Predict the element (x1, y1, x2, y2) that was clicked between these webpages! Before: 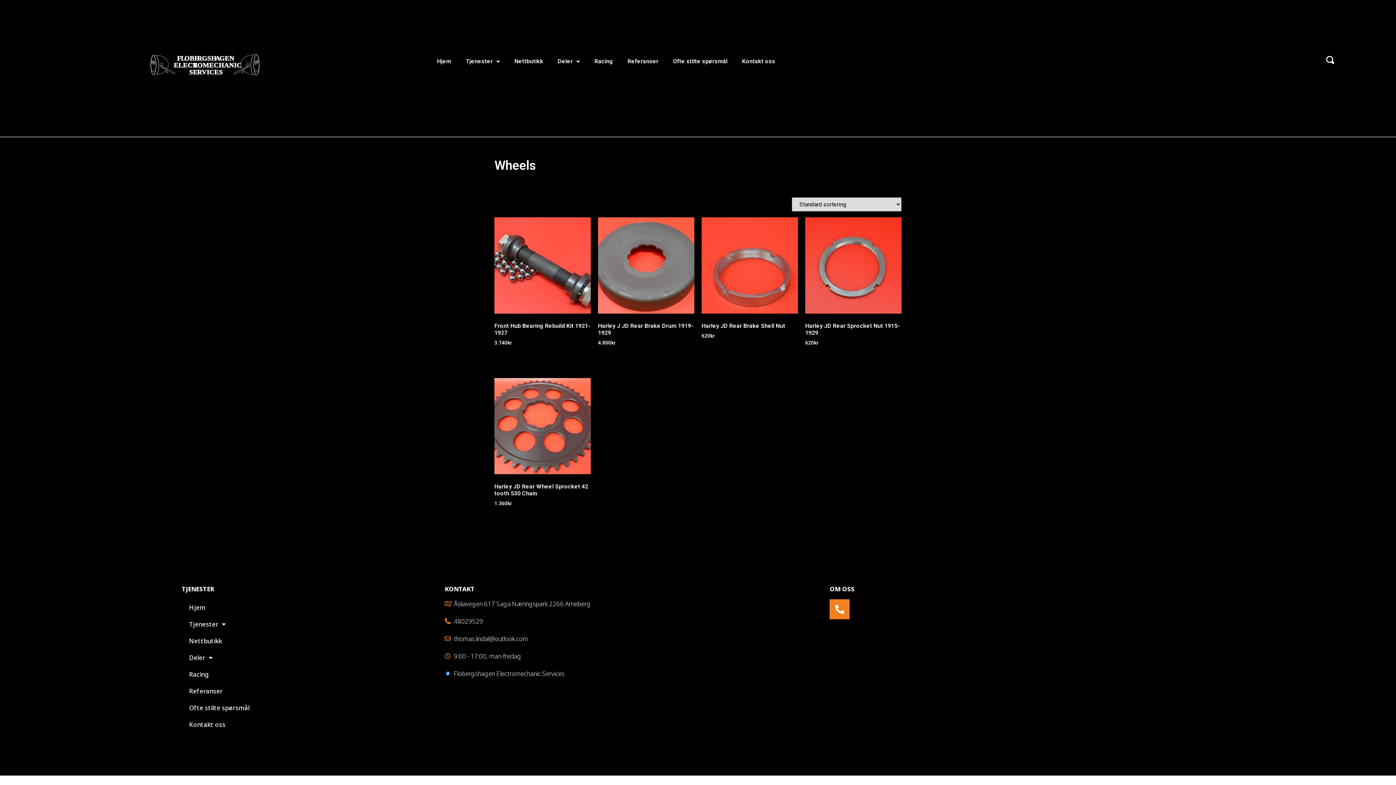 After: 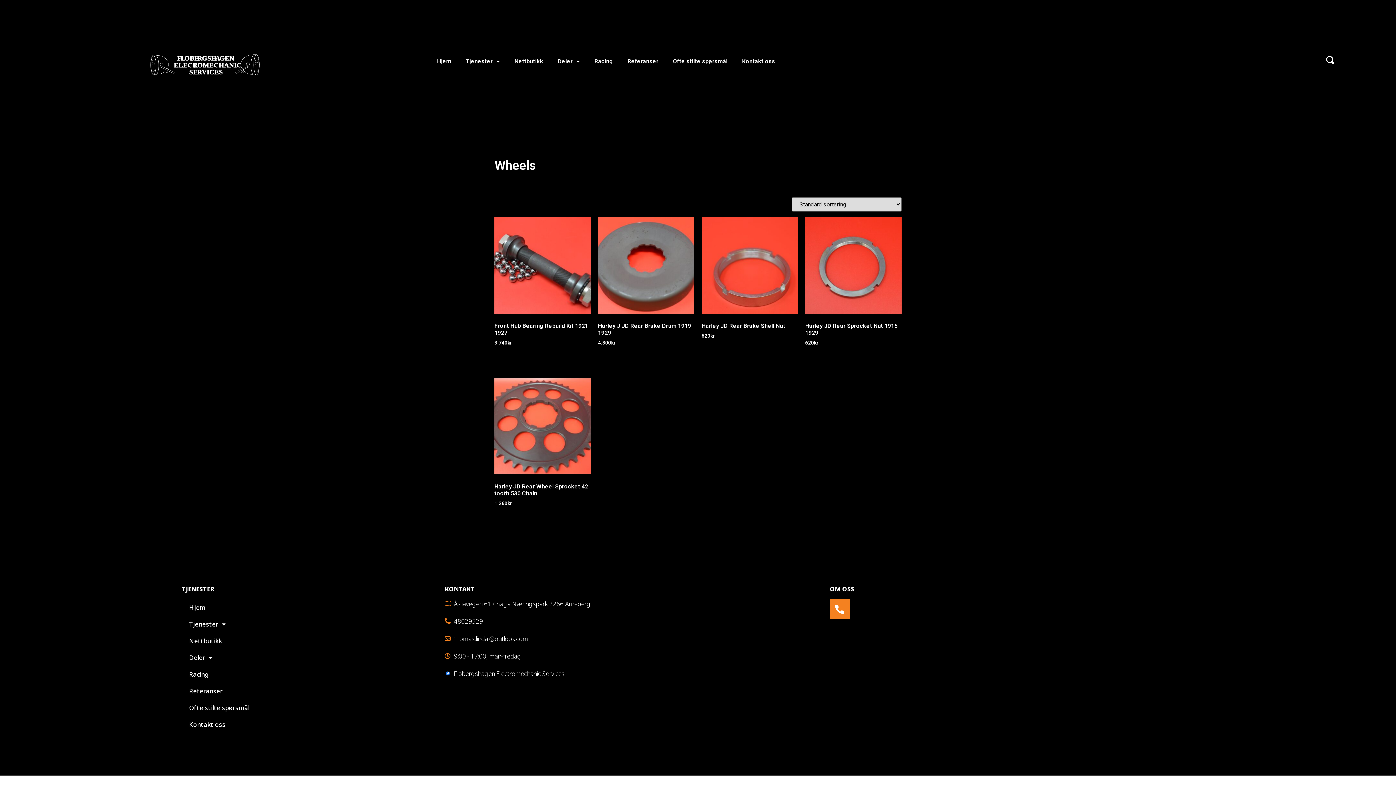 Action: label: 48029529 bbox: (444, 616, 483, 626)